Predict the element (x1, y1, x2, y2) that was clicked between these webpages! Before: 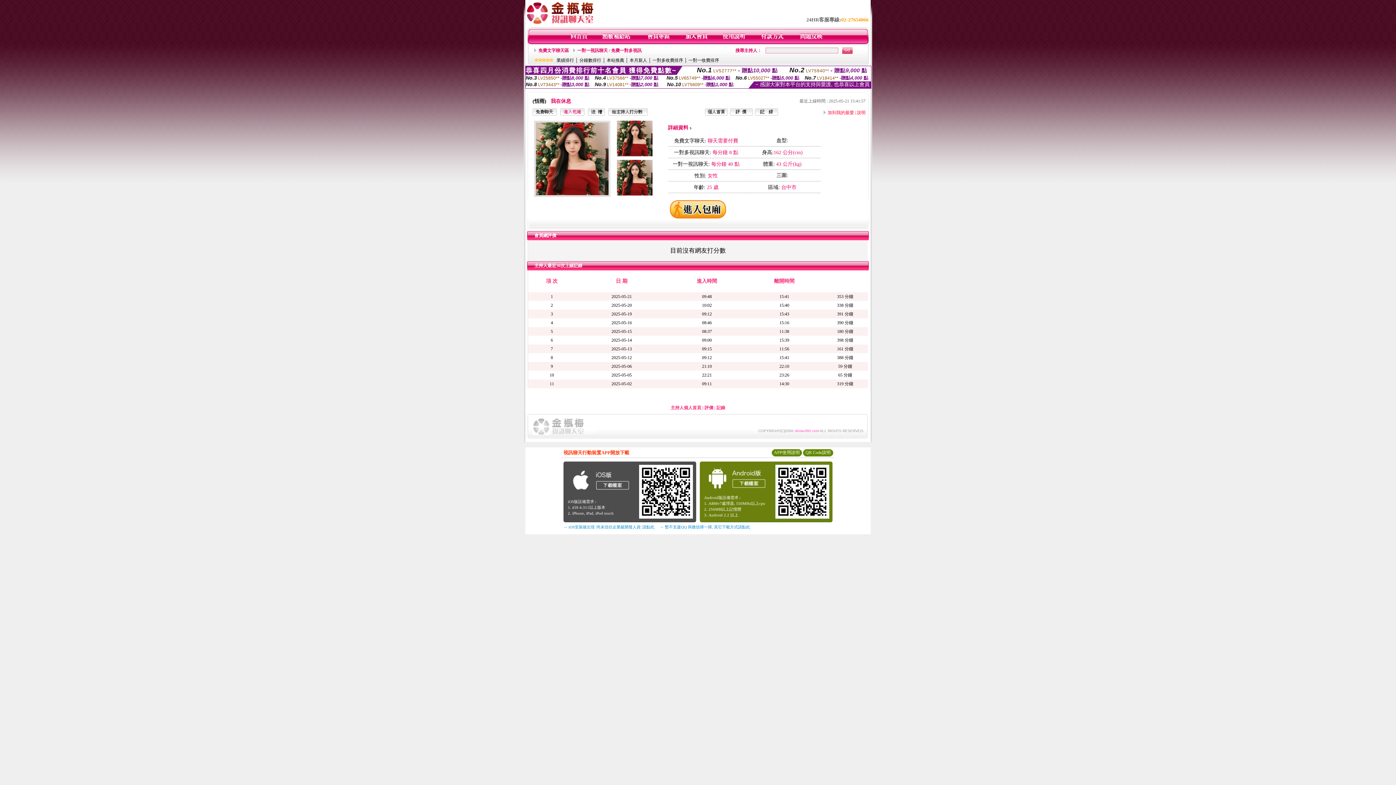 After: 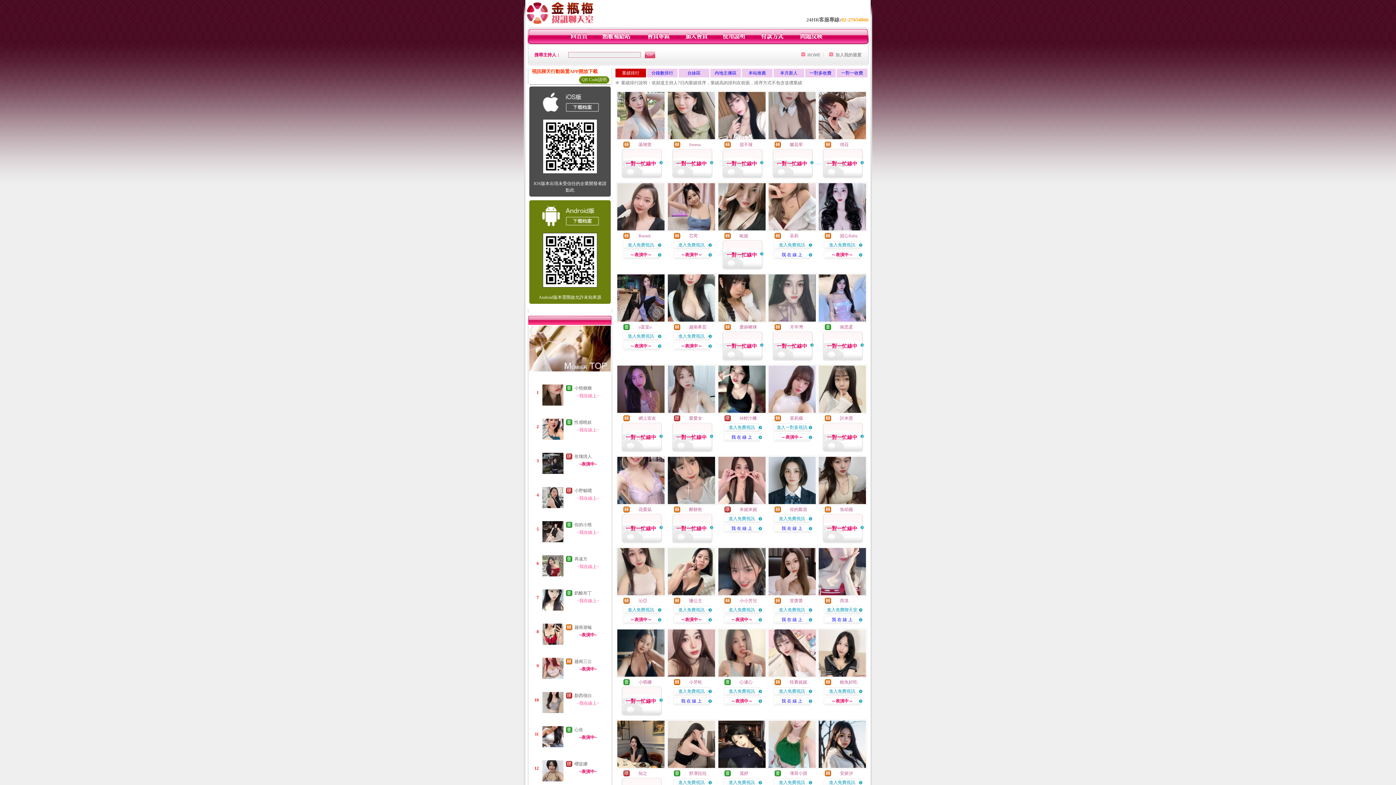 Action: label: 業績排行 bbox: (556, 57, 574, 62)